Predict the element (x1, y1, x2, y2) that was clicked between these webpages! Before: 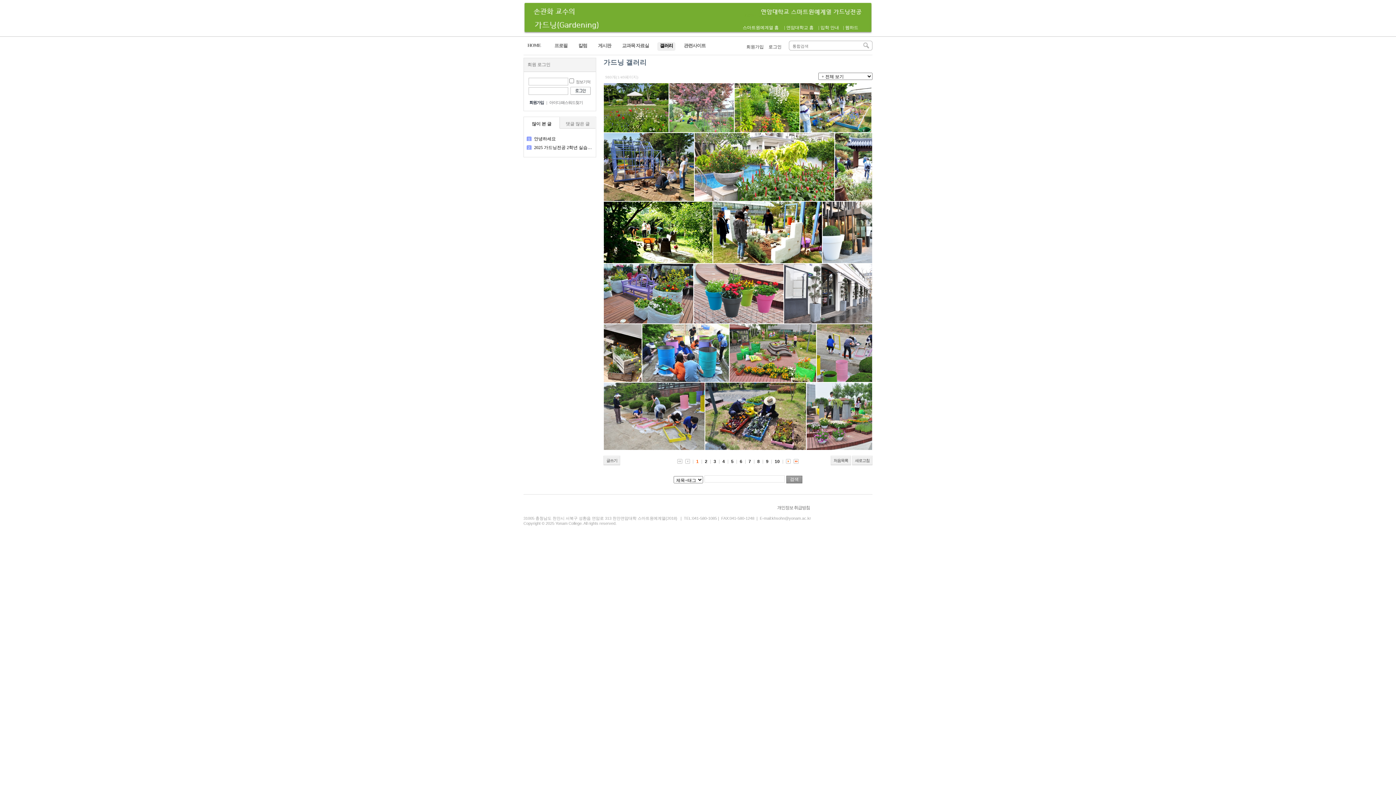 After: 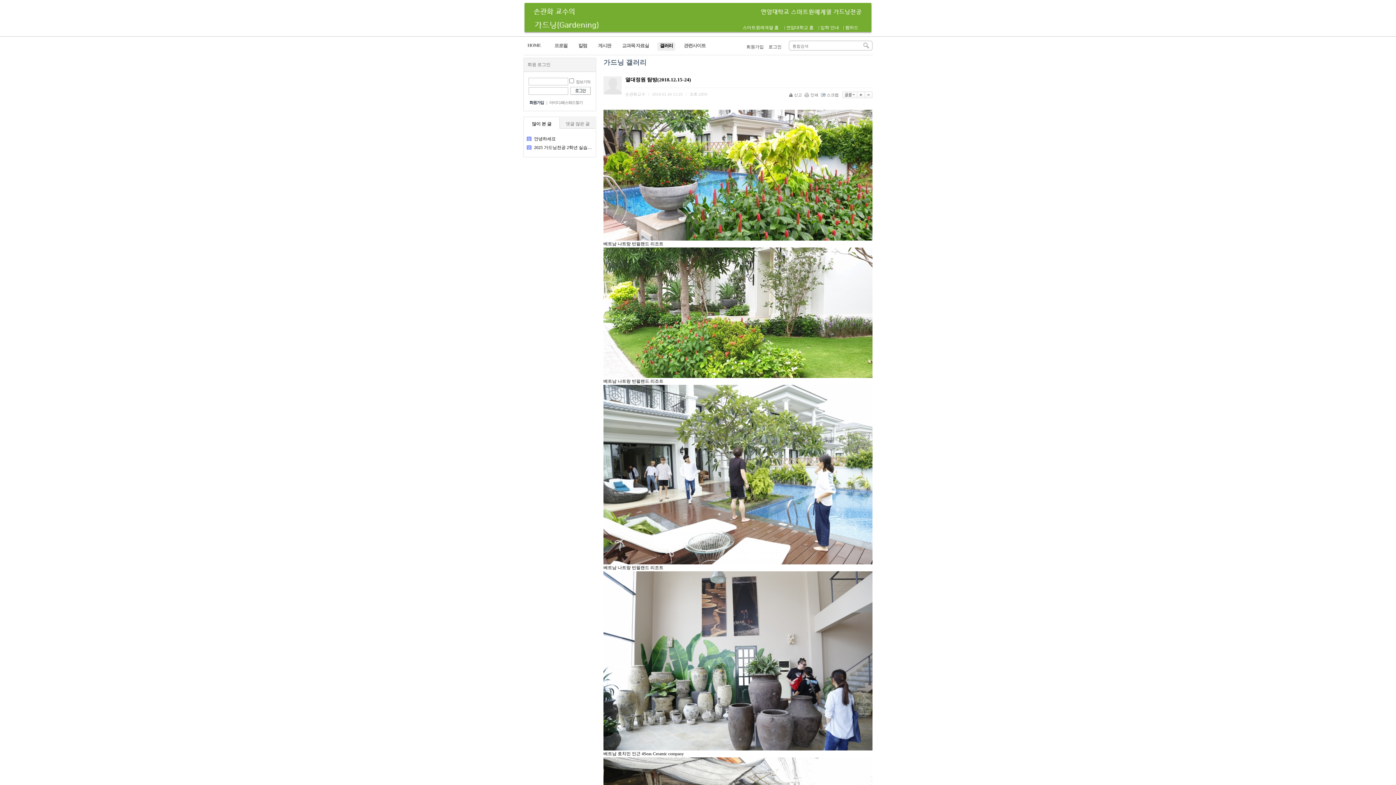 Action: bbox: (694, 133, 834, 201)